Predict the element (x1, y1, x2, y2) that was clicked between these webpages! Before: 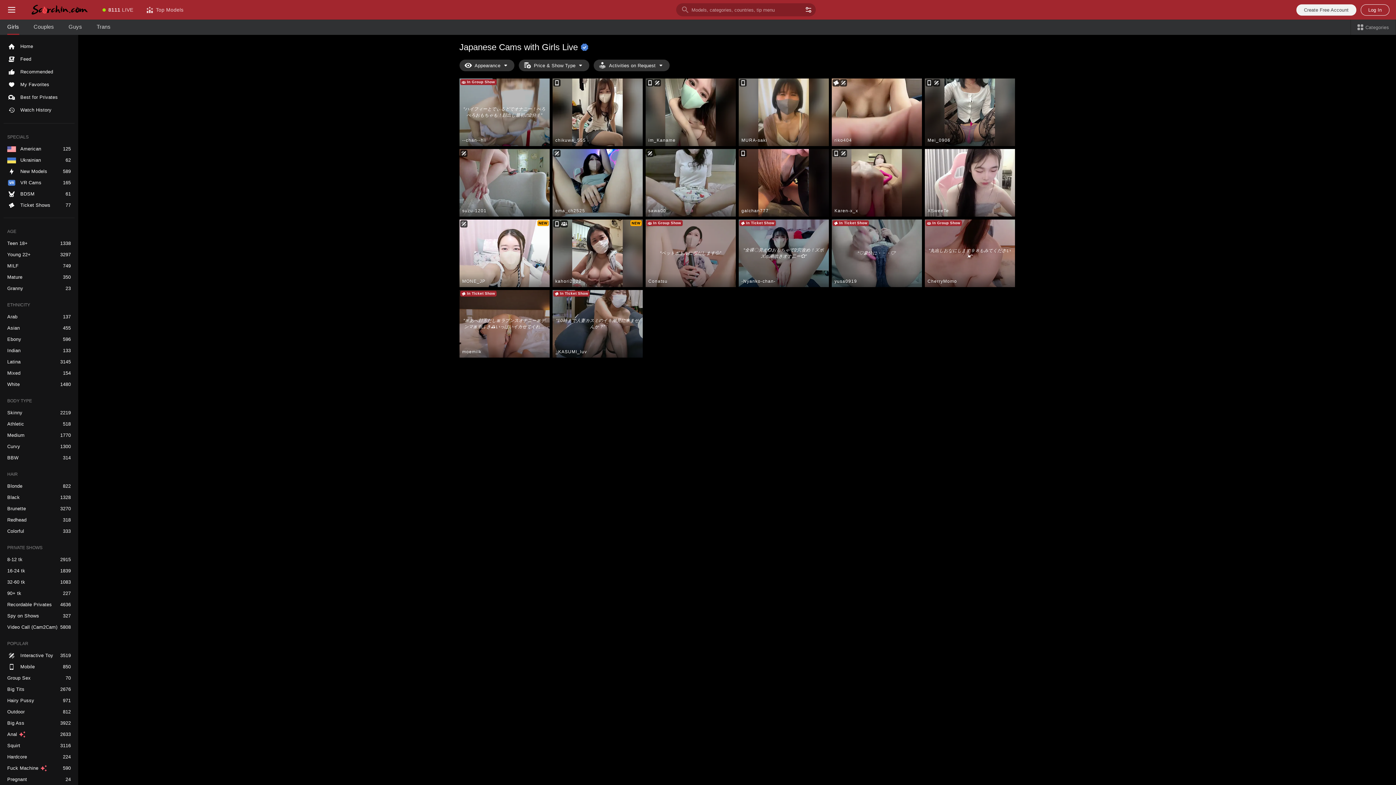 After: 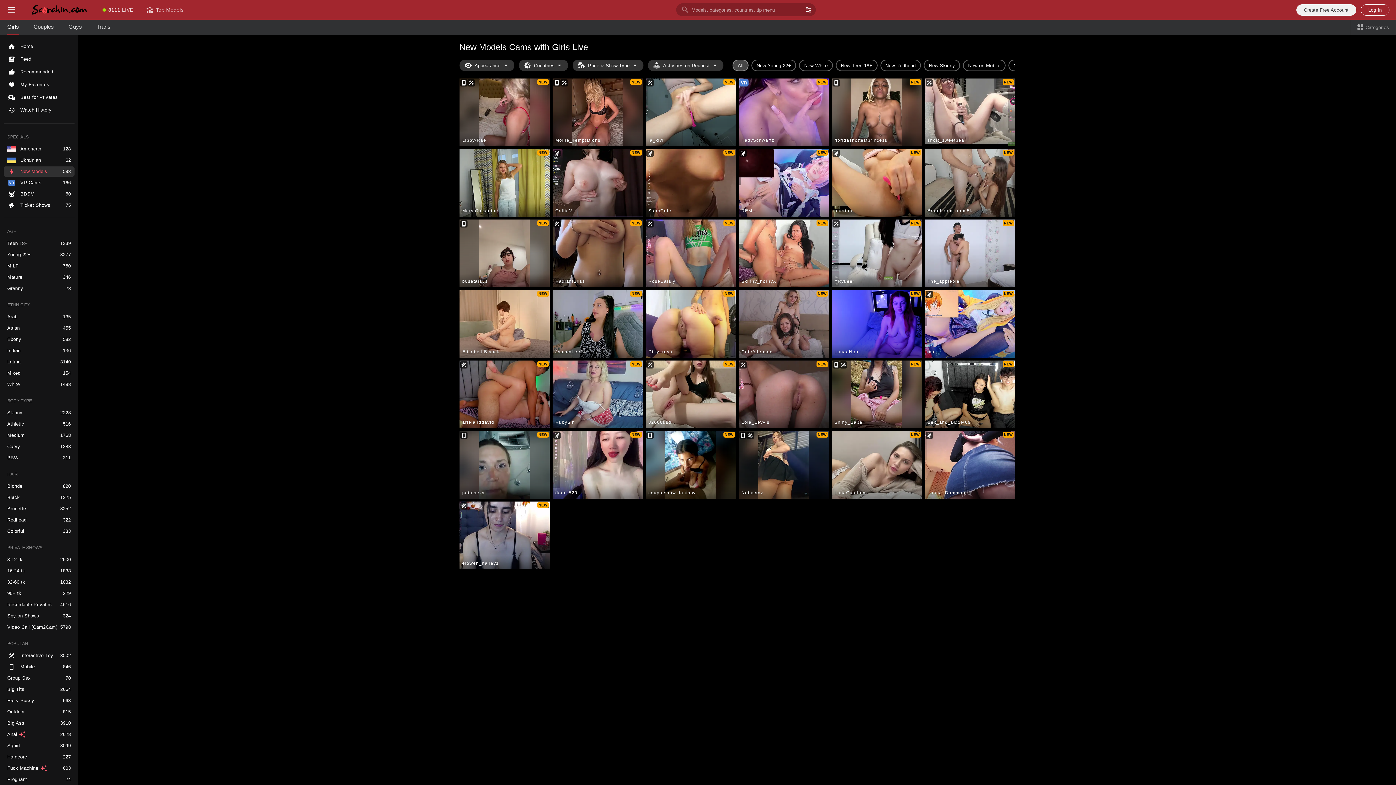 Action: bbox: (3, 166, 74, 176) label: New Models